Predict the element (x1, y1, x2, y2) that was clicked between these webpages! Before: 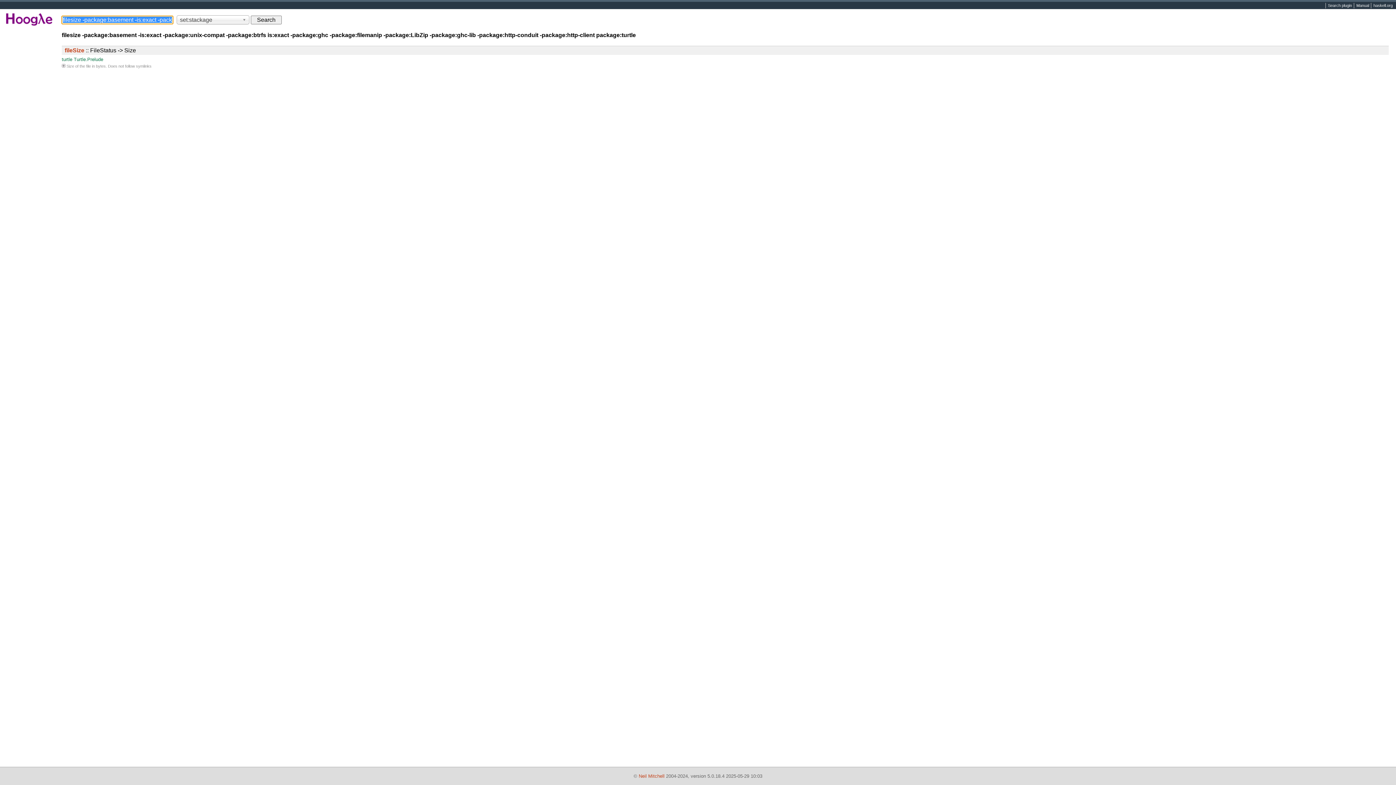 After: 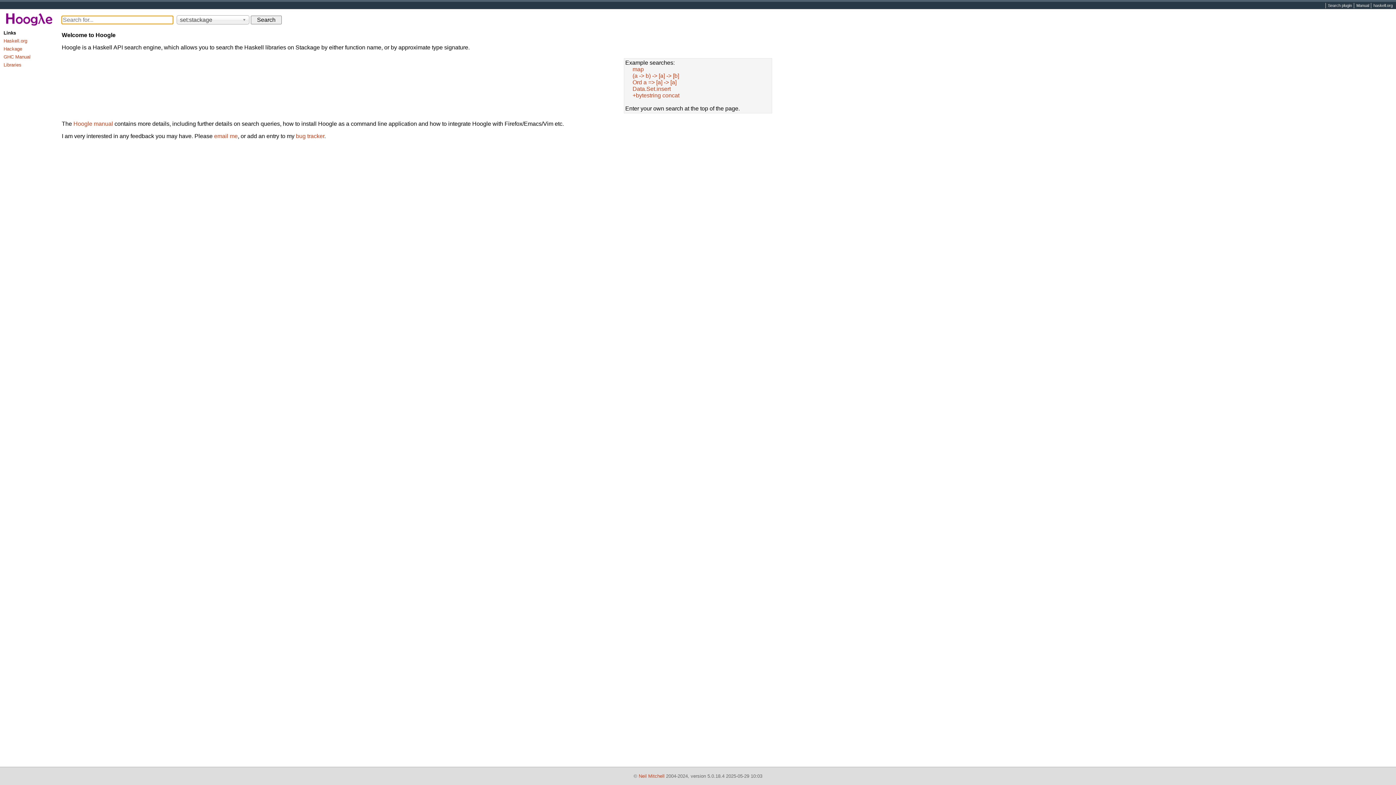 Action: bbox: (0, 24, 58, 30)